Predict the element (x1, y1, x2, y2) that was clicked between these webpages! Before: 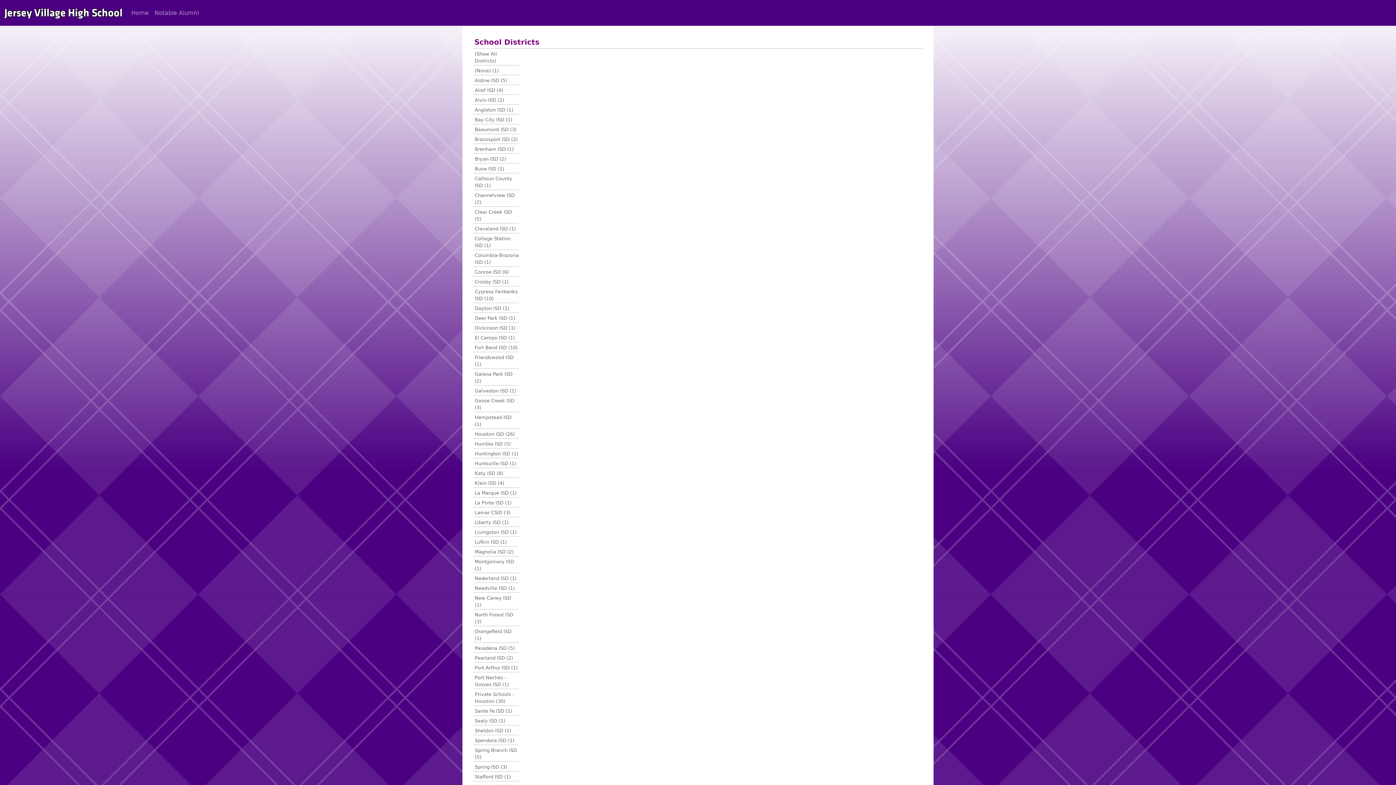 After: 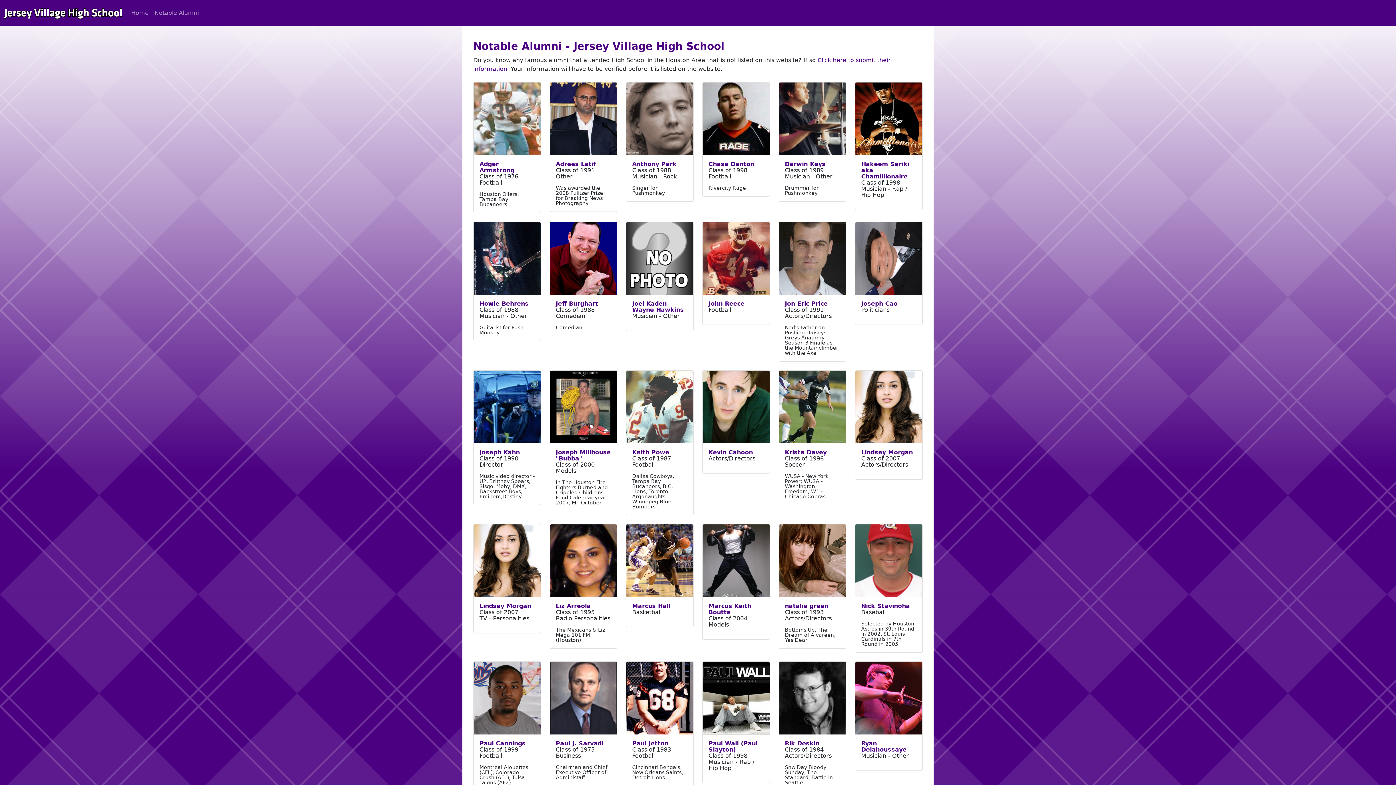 Action: bbox: (151, 5, 201, 20) label: Notable Alumni